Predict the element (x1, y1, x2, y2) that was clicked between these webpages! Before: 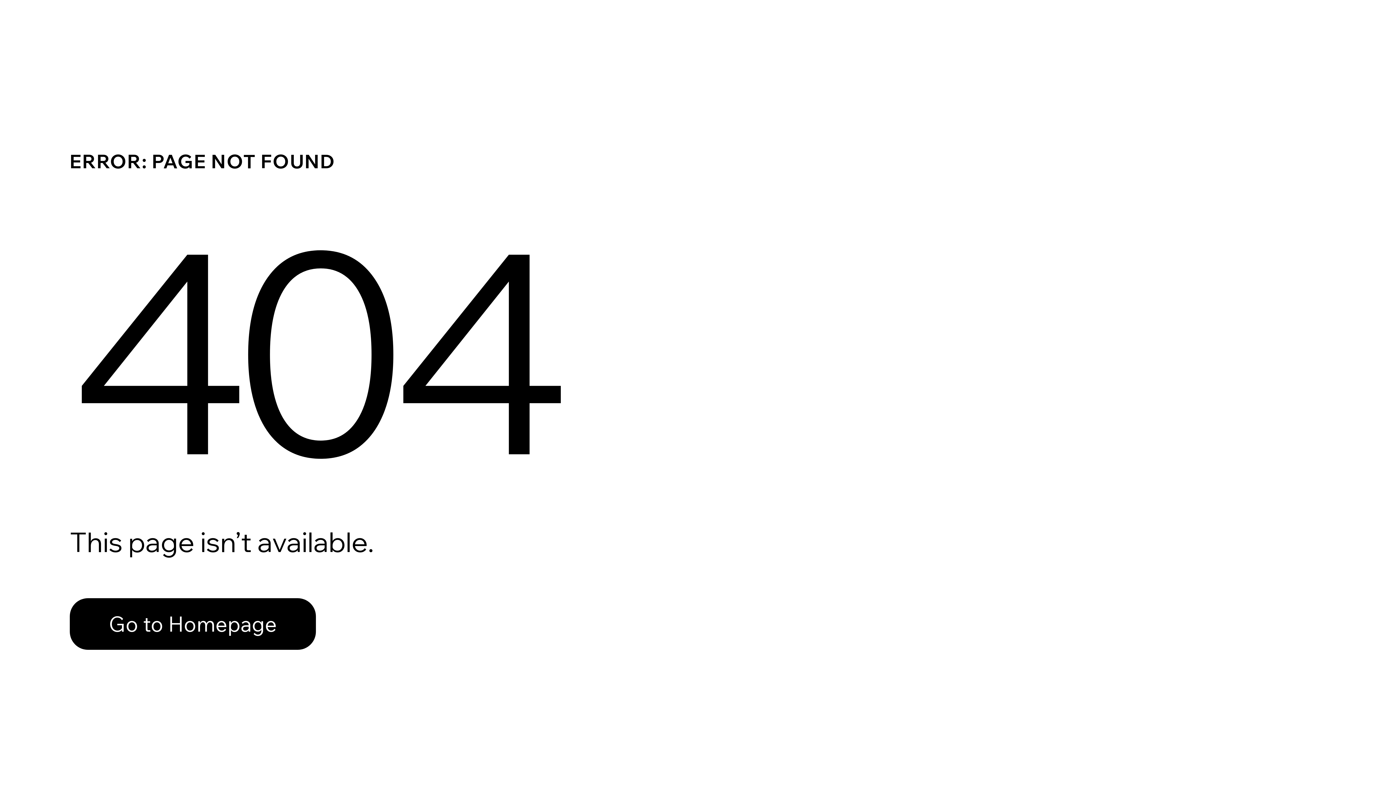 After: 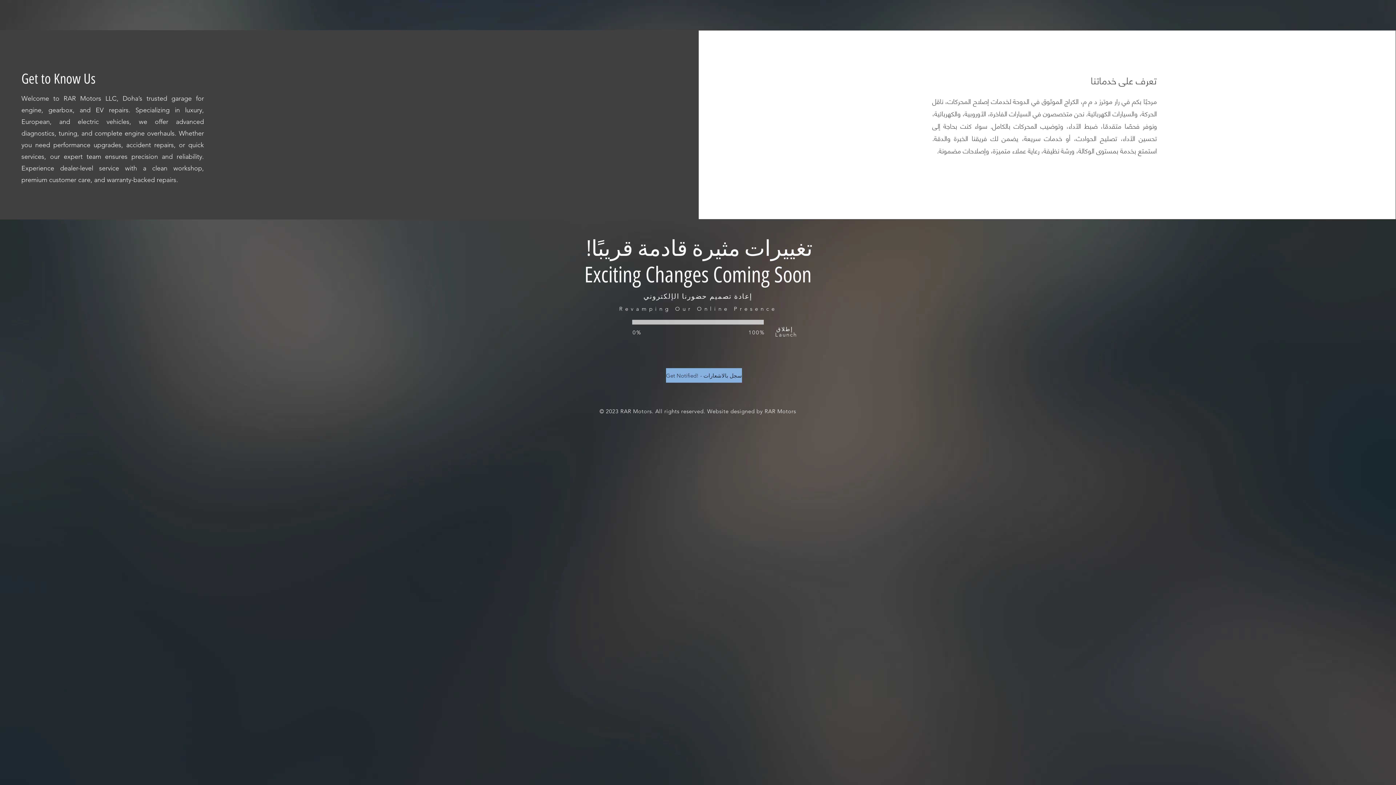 Action: label: Go to Homepage bbox: (69, 598, 316, 650)